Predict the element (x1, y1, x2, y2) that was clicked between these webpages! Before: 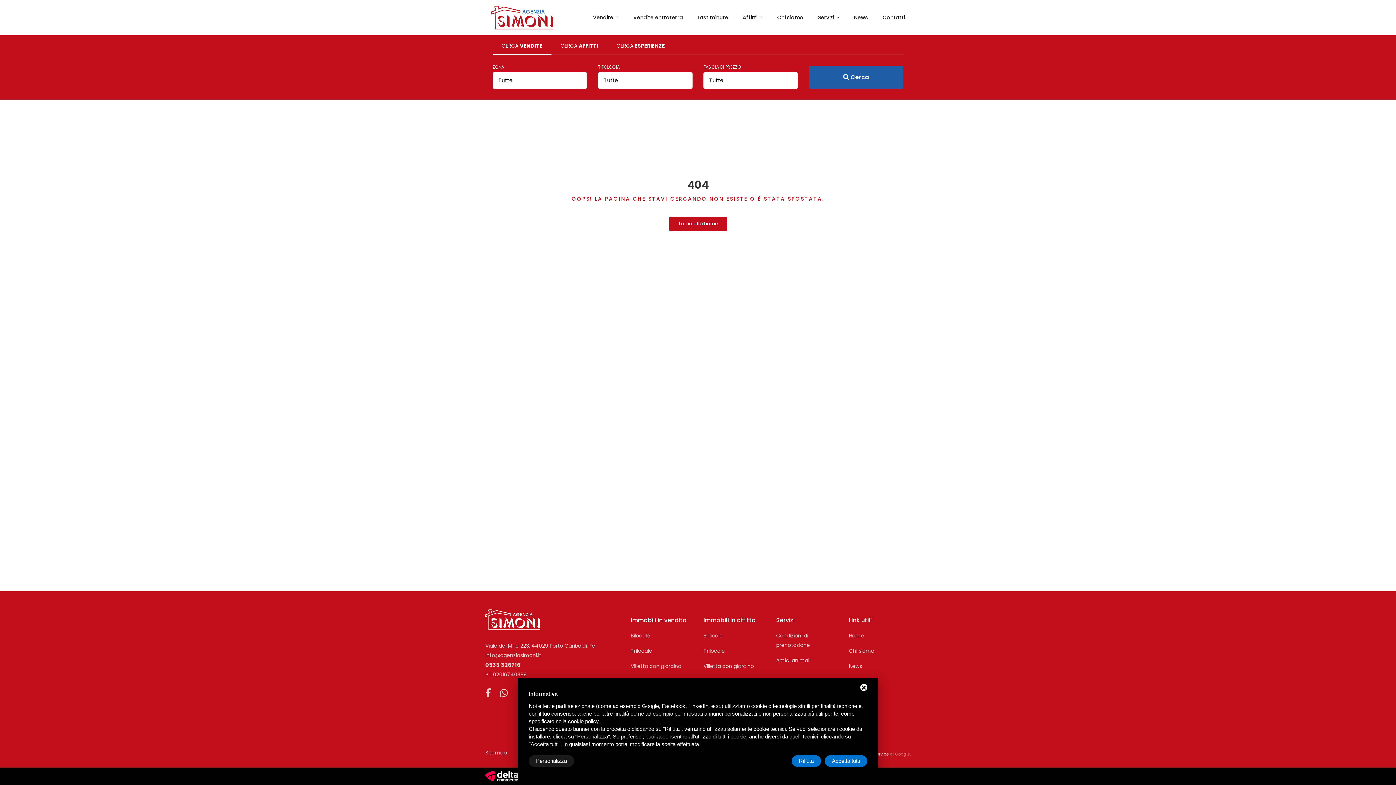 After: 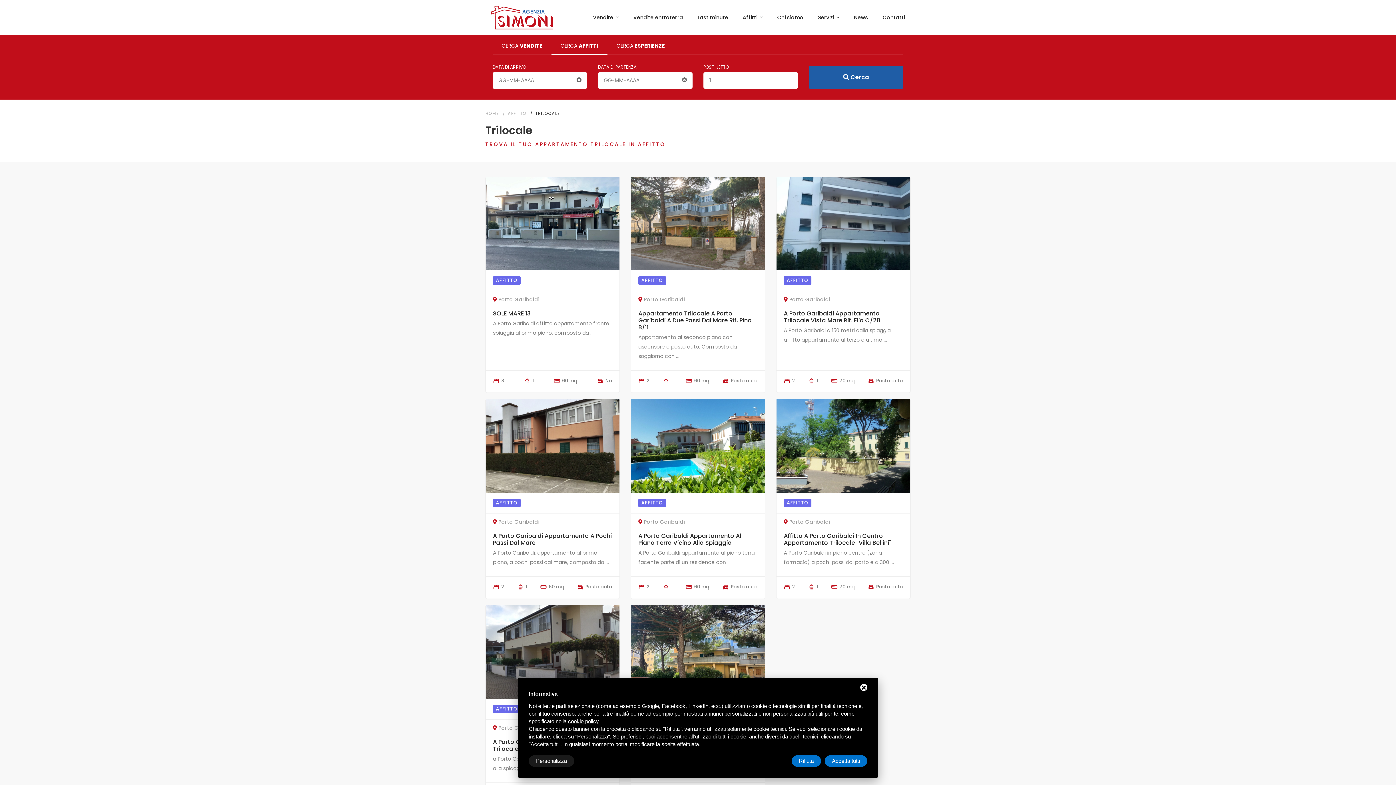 Action: bbox: (703, 647, 725, 654) label: Trilocale